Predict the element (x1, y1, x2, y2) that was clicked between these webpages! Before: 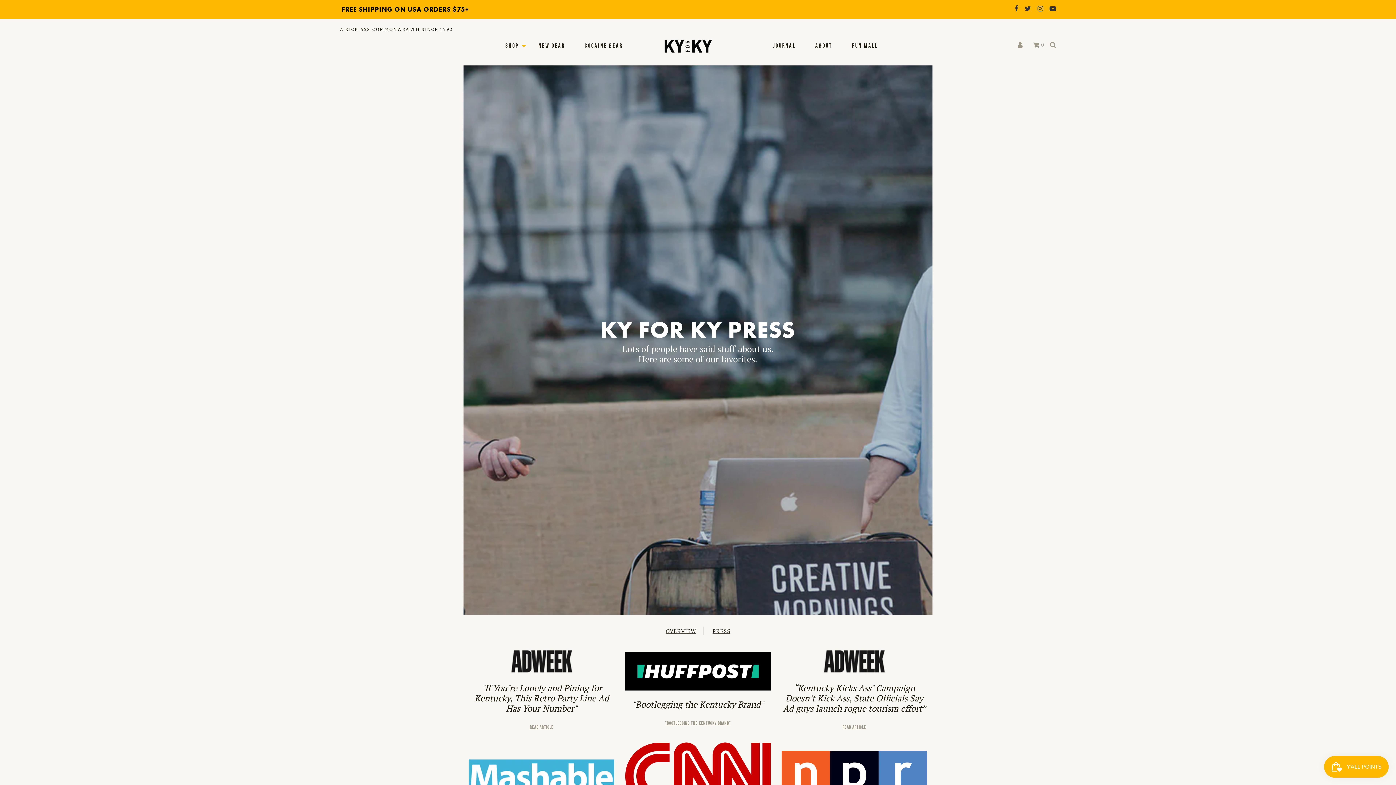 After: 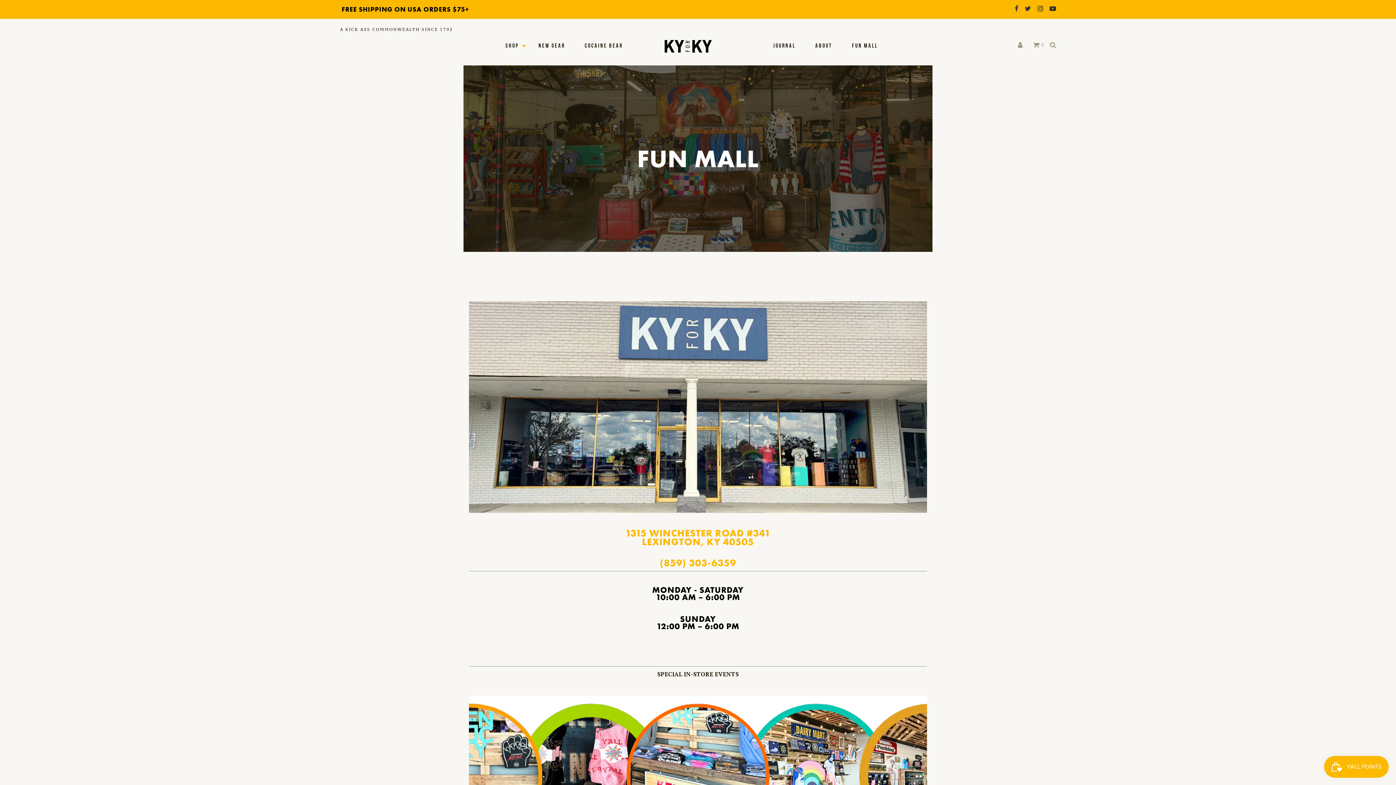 Action: label: FUN MALL bbox: (843, 37, 887, 54)